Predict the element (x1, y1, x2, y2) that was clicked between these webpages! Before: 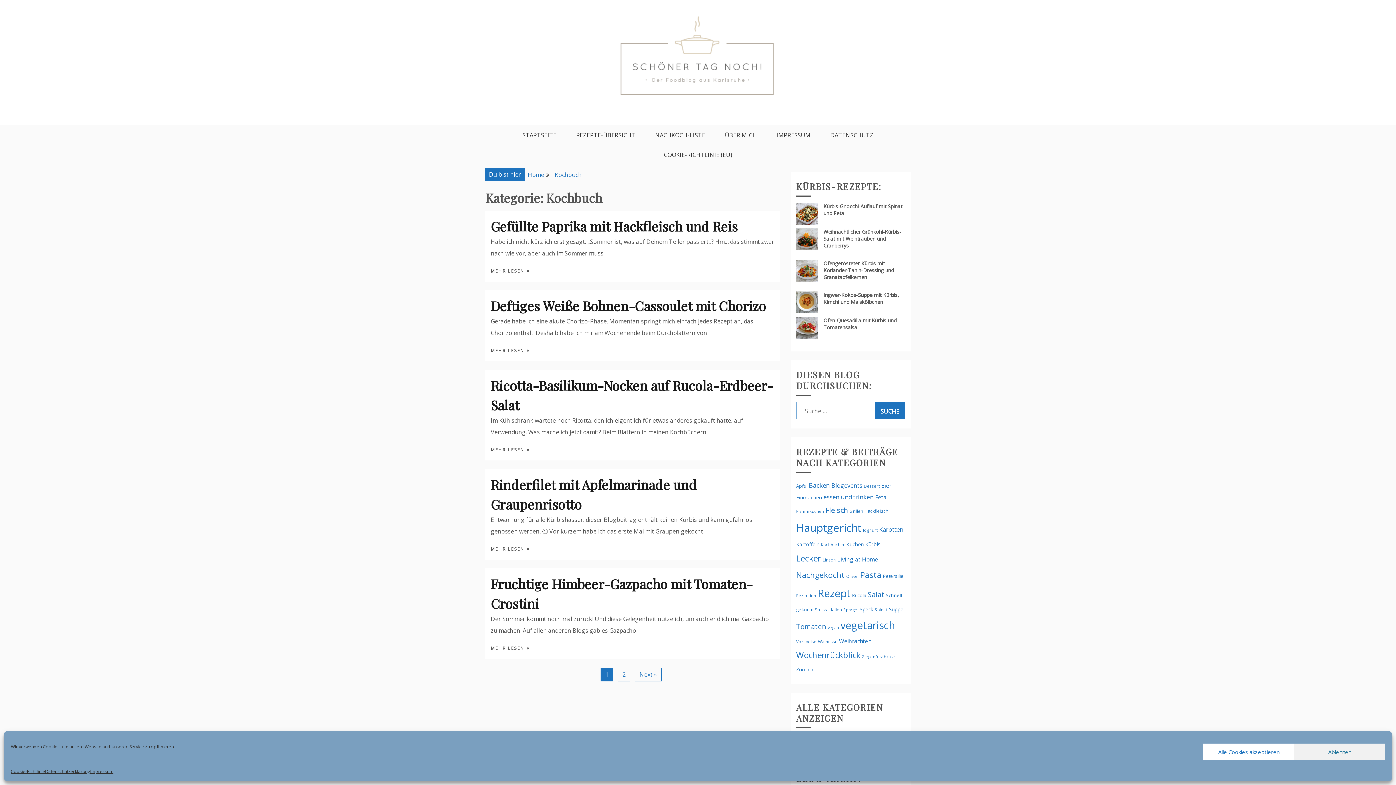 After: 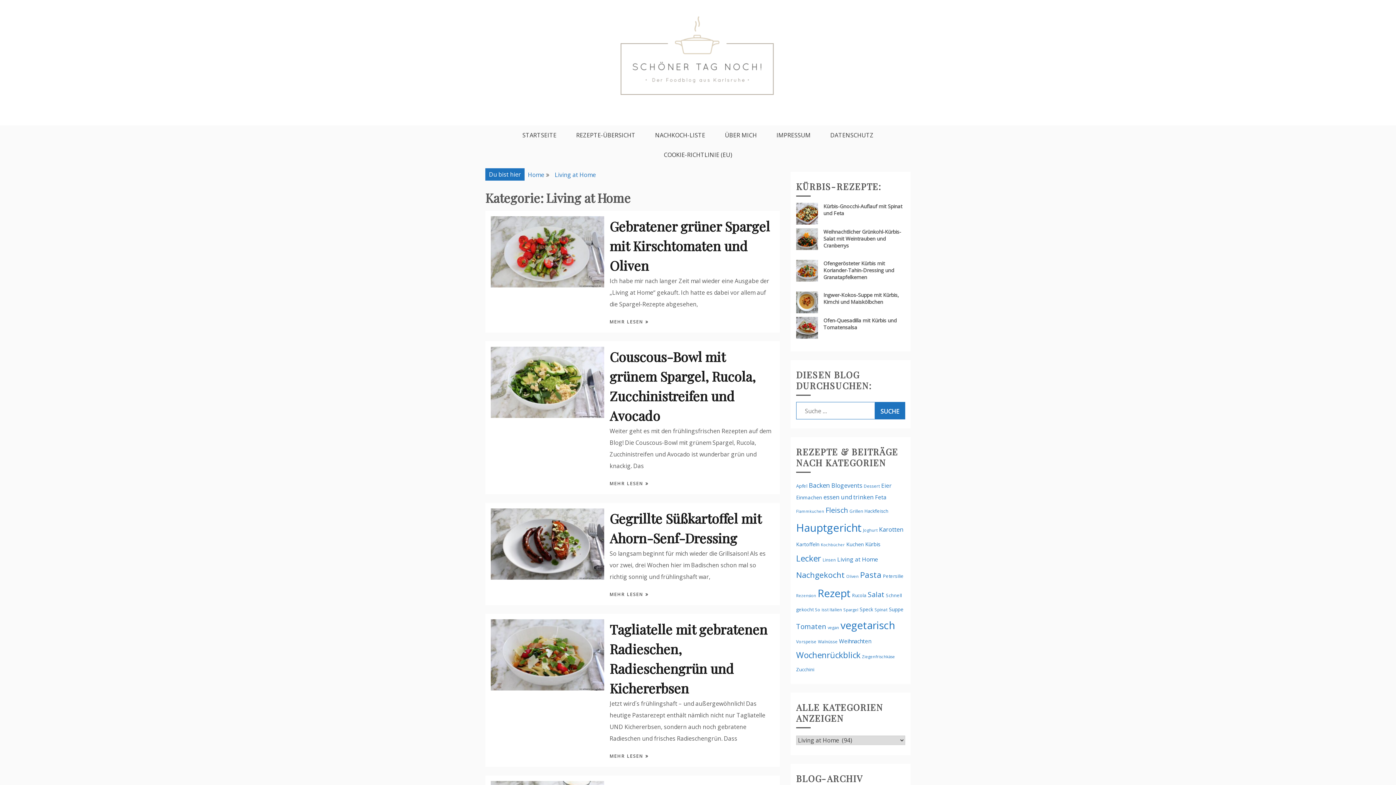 Action: bbox: (837, 555, 878, 563) label: Living at Home (94 Einträge)